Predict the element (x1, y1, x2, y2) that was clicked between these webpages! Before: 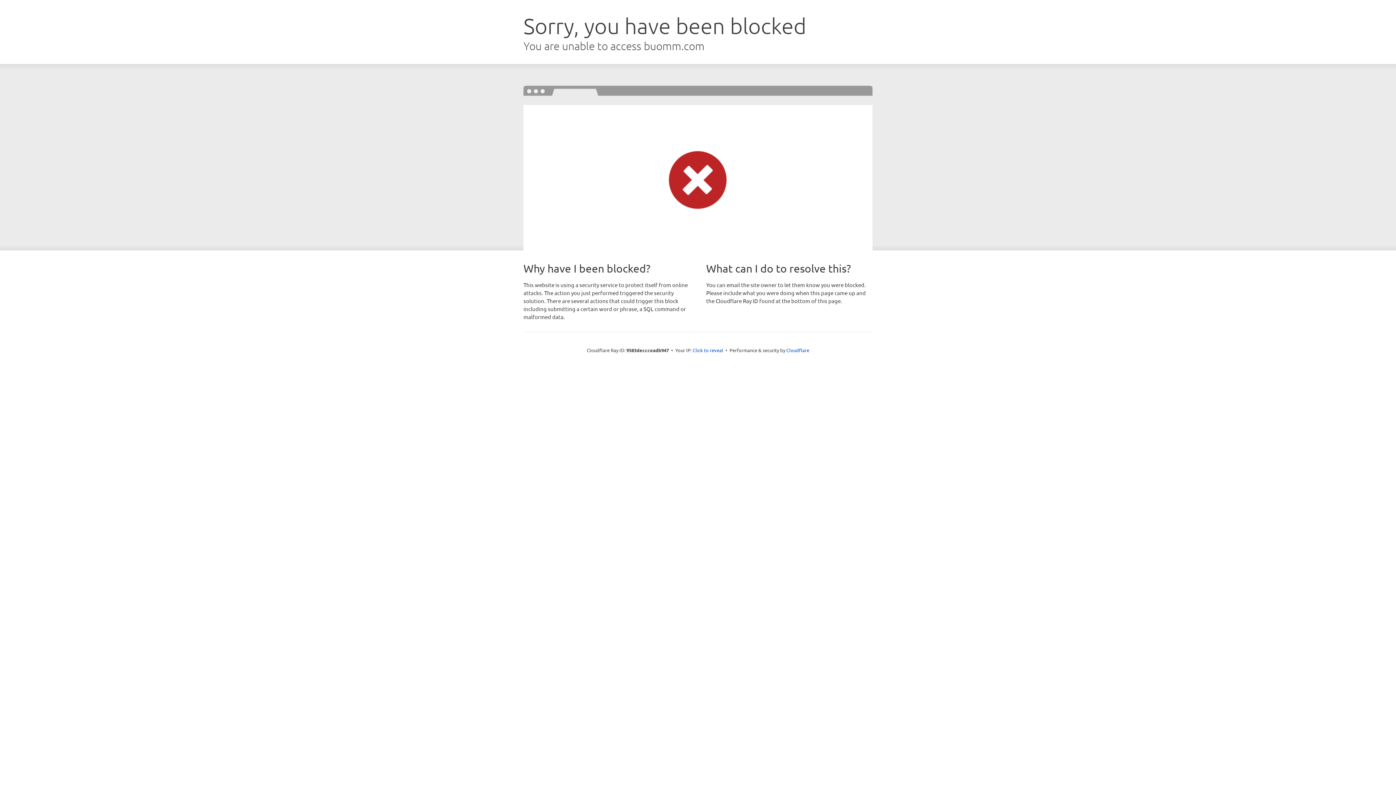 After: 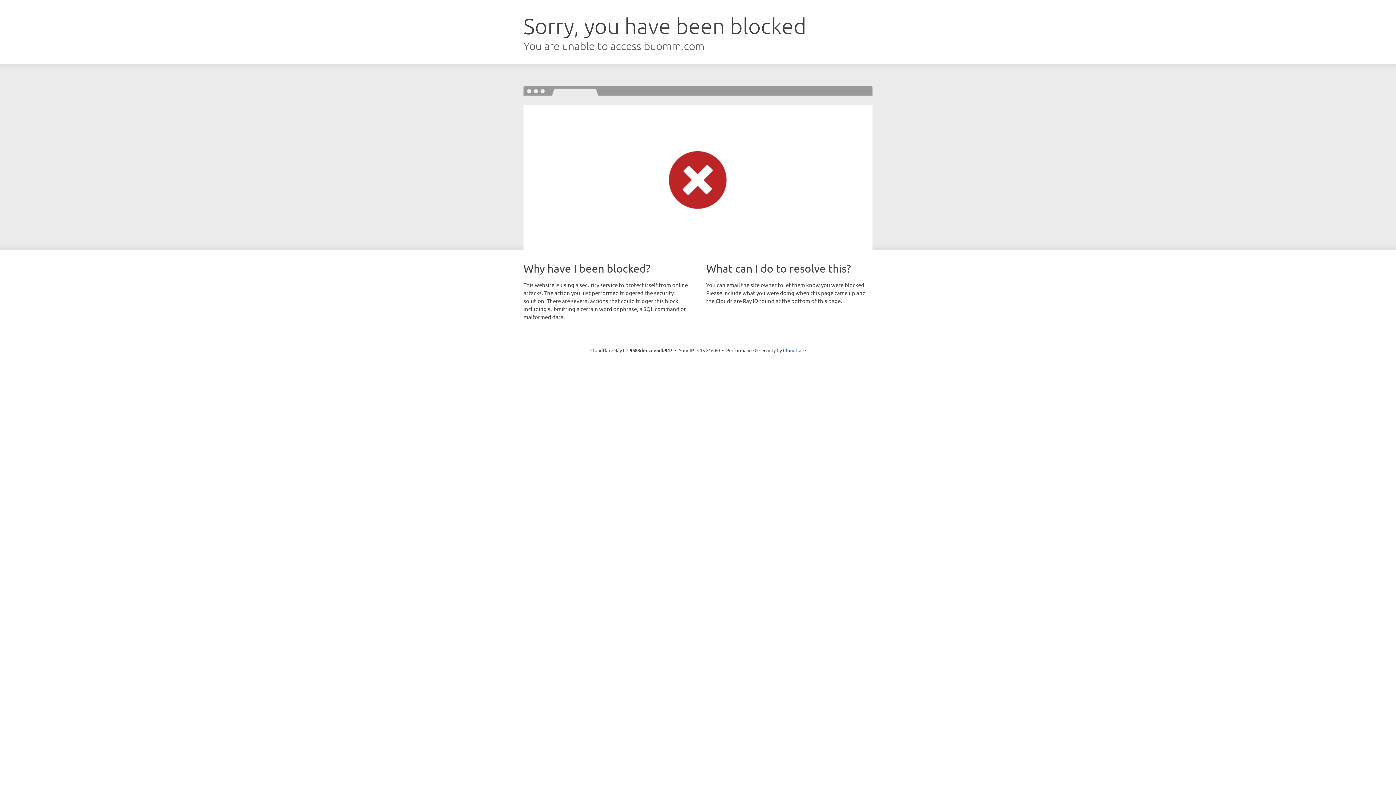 Action: label: Click to reveal bbox: (692, 346, 723, 353)